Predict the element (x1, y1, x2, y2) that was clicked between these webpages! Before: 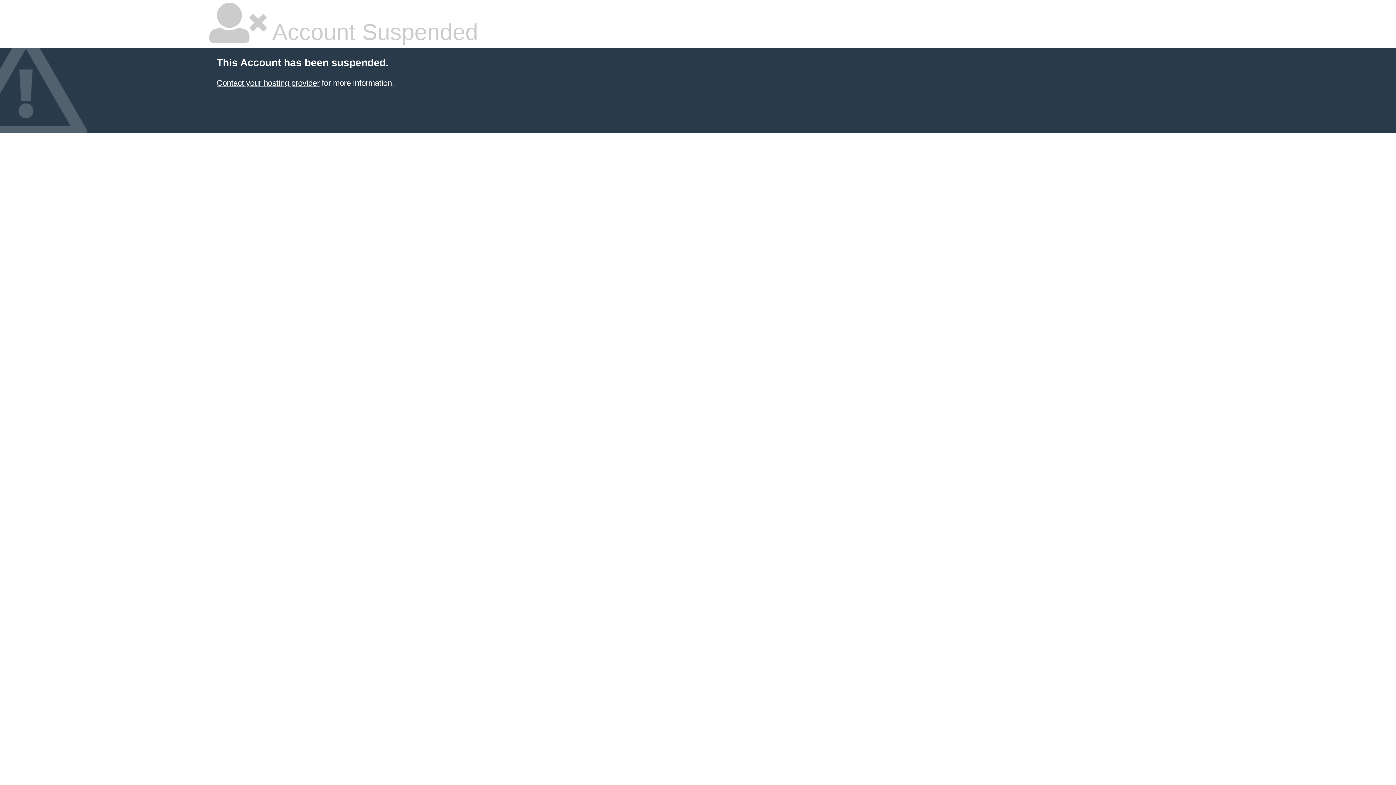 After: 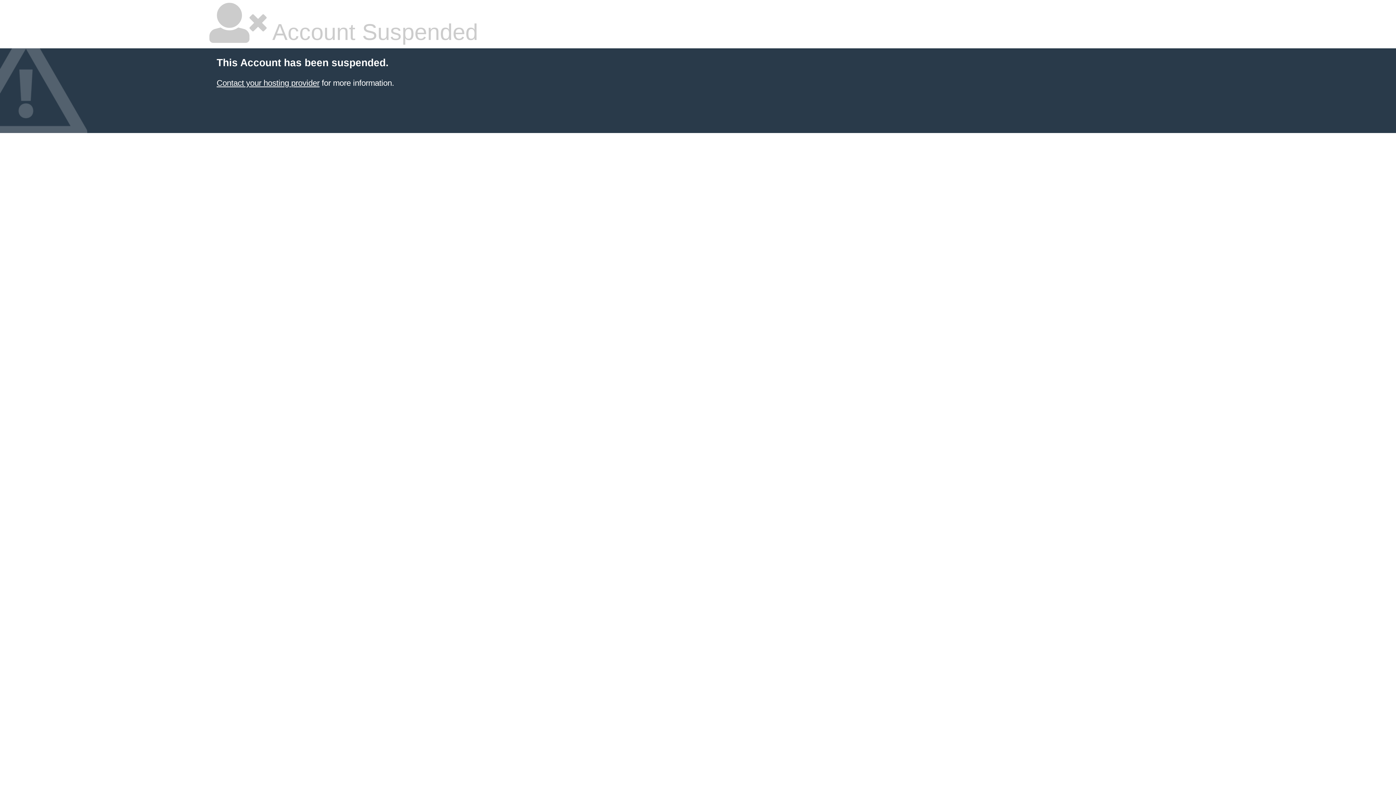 Action: bbox: (216, 78, 319, 87) label: Contact your hosting provider